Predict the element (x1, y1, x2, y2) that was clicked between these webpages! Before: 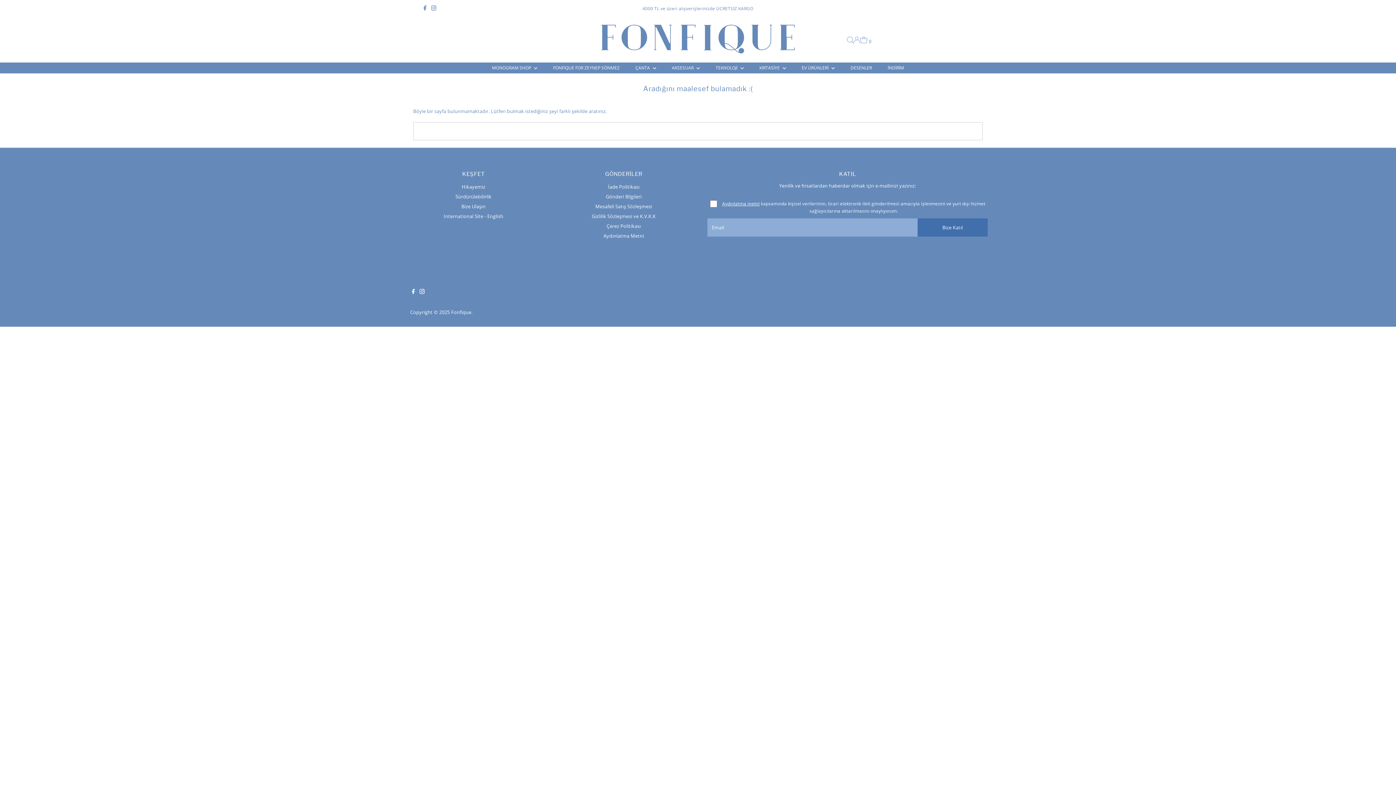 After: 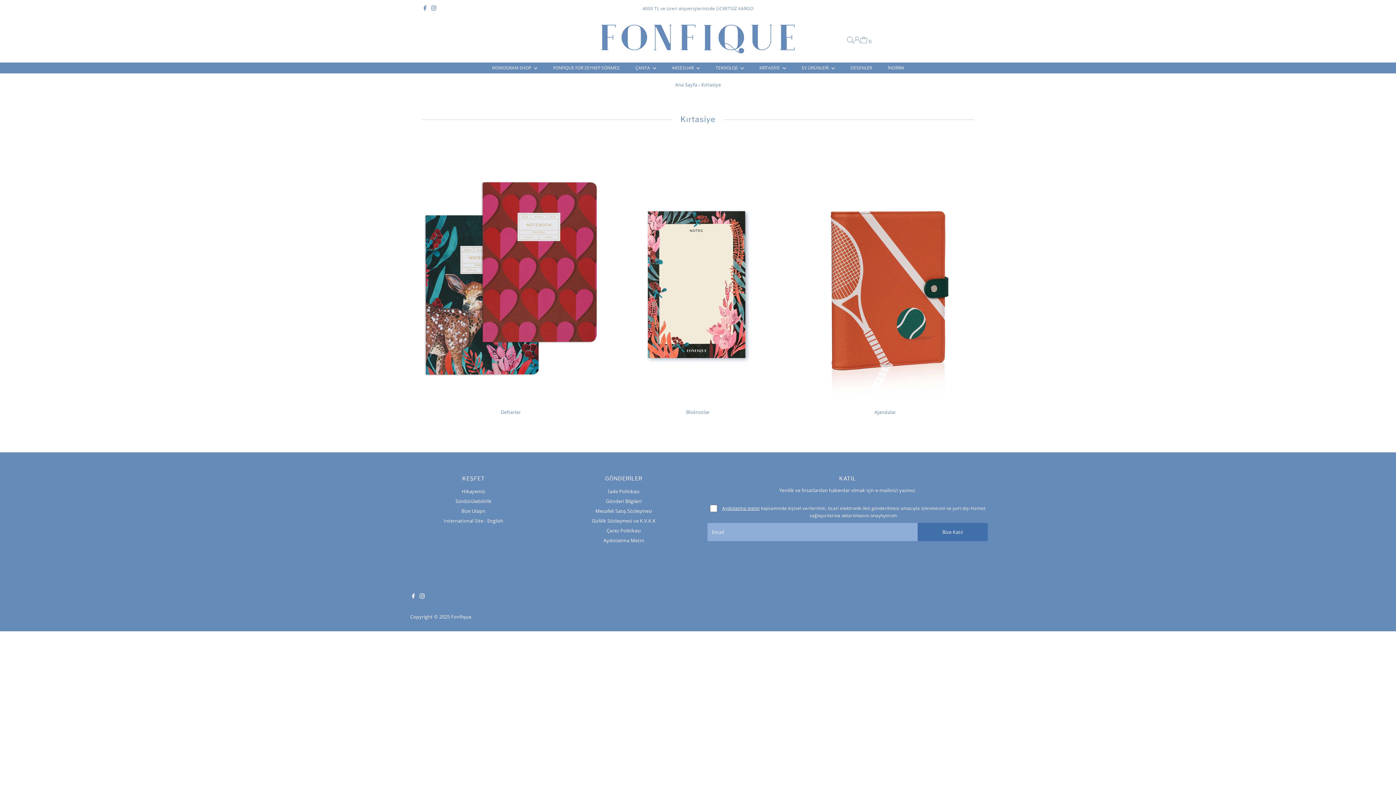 Action: bbox: (752, 62, 793, 73) label: KIRTASİYE 